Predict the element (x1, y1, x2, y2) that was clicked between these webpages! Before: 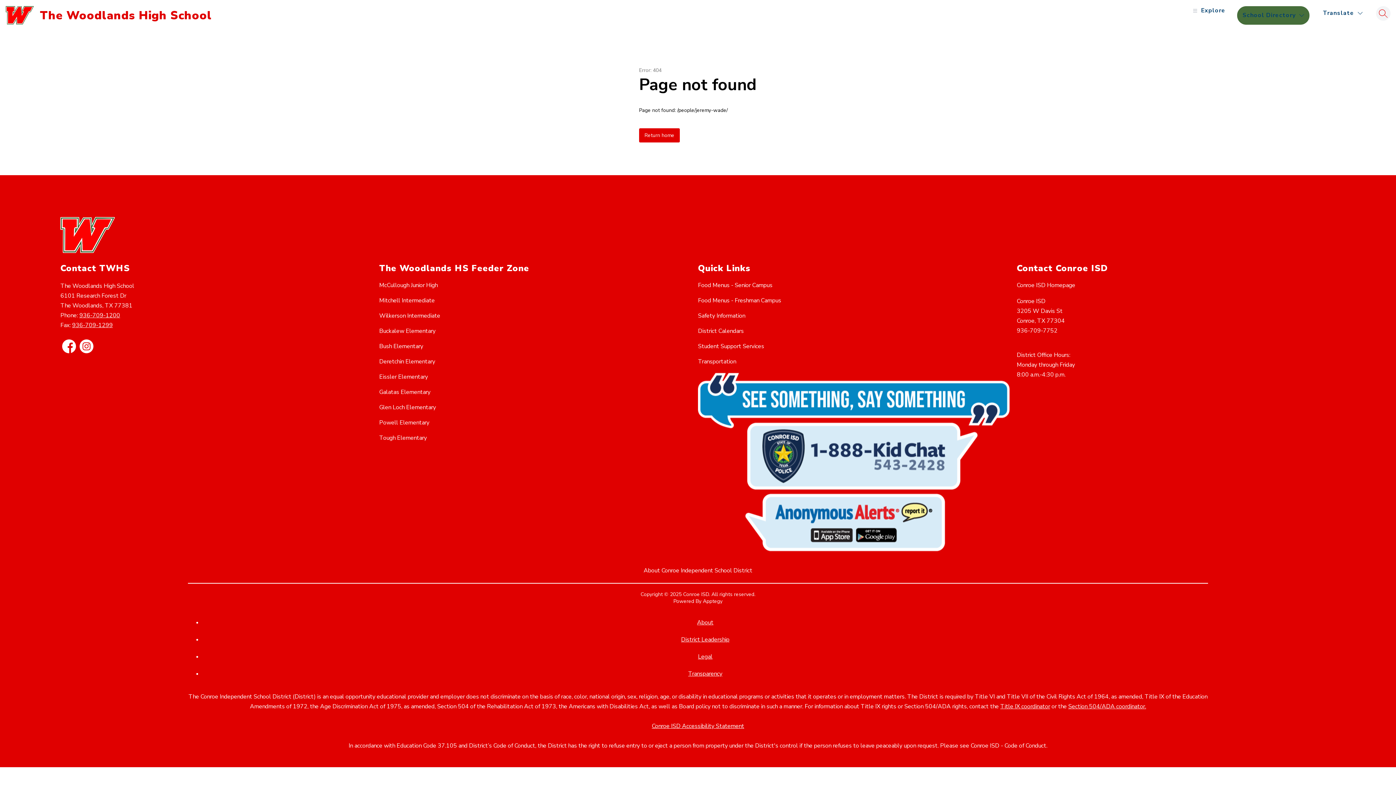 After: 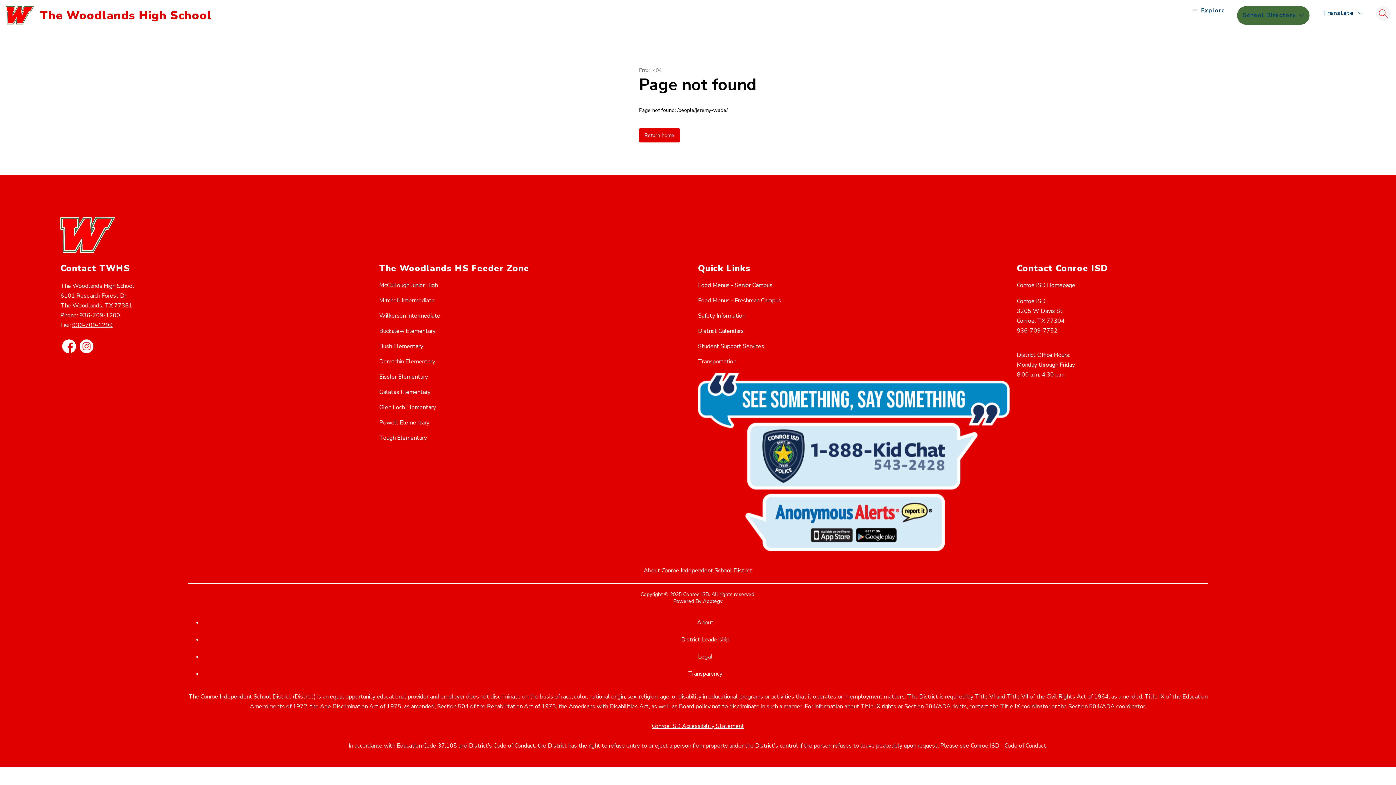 Action: label: Glen Loch Elementary bbox: (379, 403, 436, 411)